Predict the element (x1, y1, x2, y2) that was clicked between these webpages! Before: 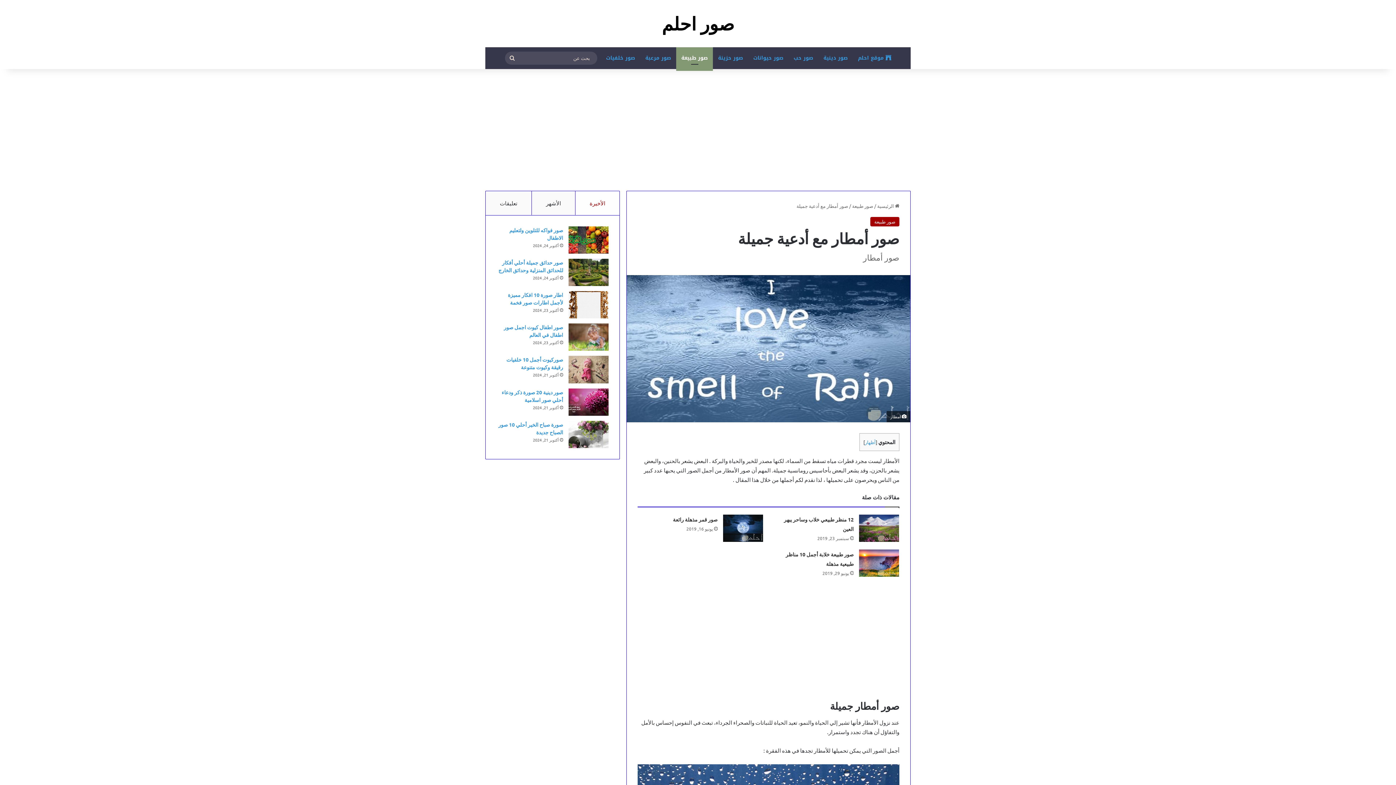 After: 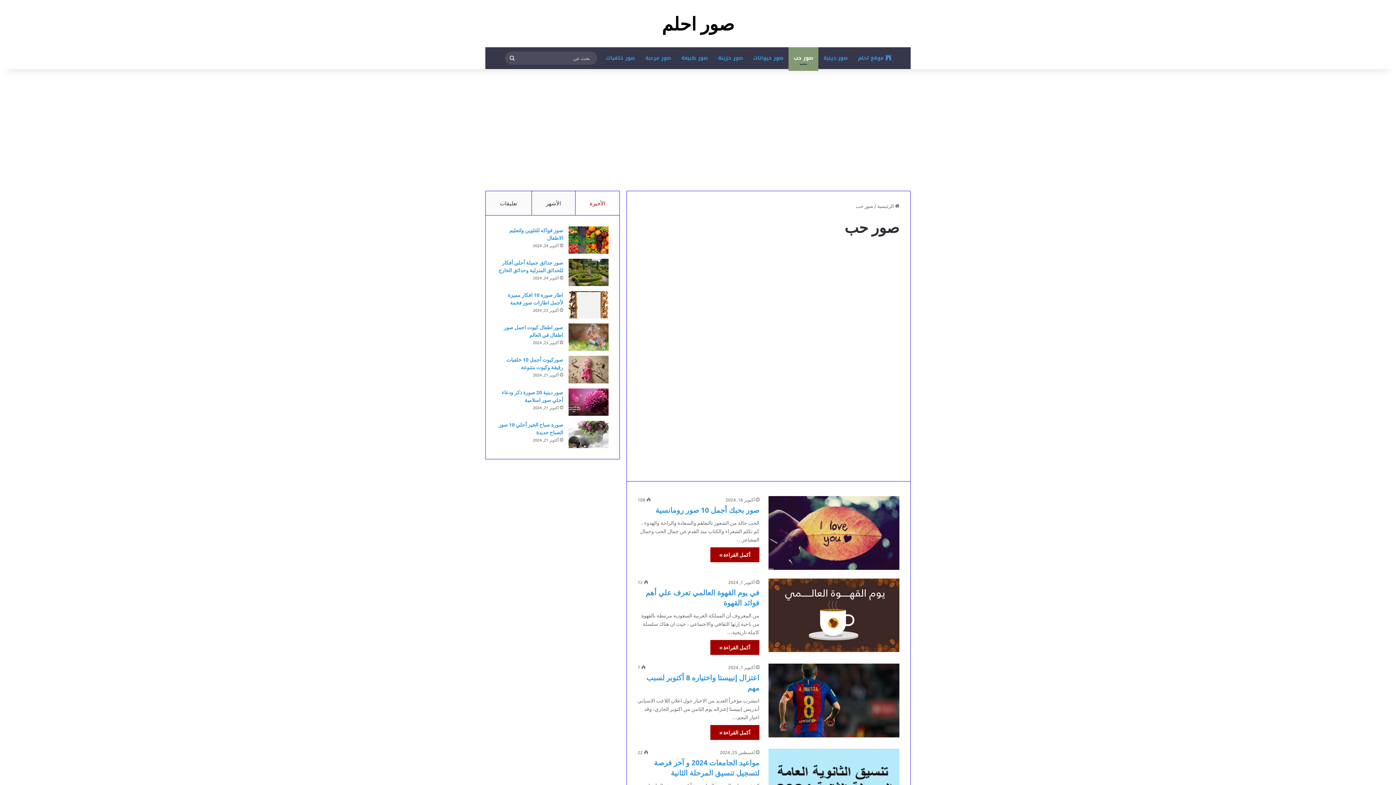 Action: label: صور حب bbox: (788, 47, 818, 69)